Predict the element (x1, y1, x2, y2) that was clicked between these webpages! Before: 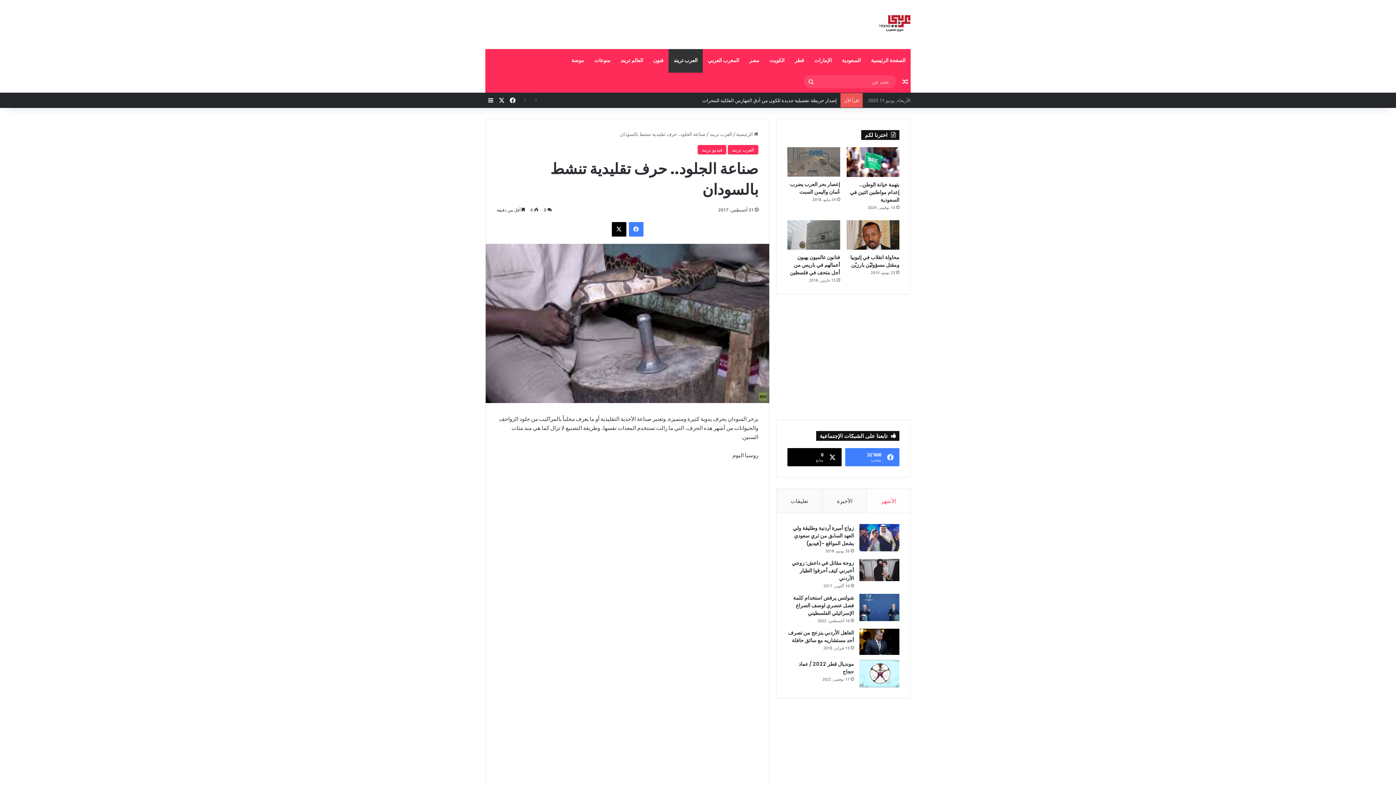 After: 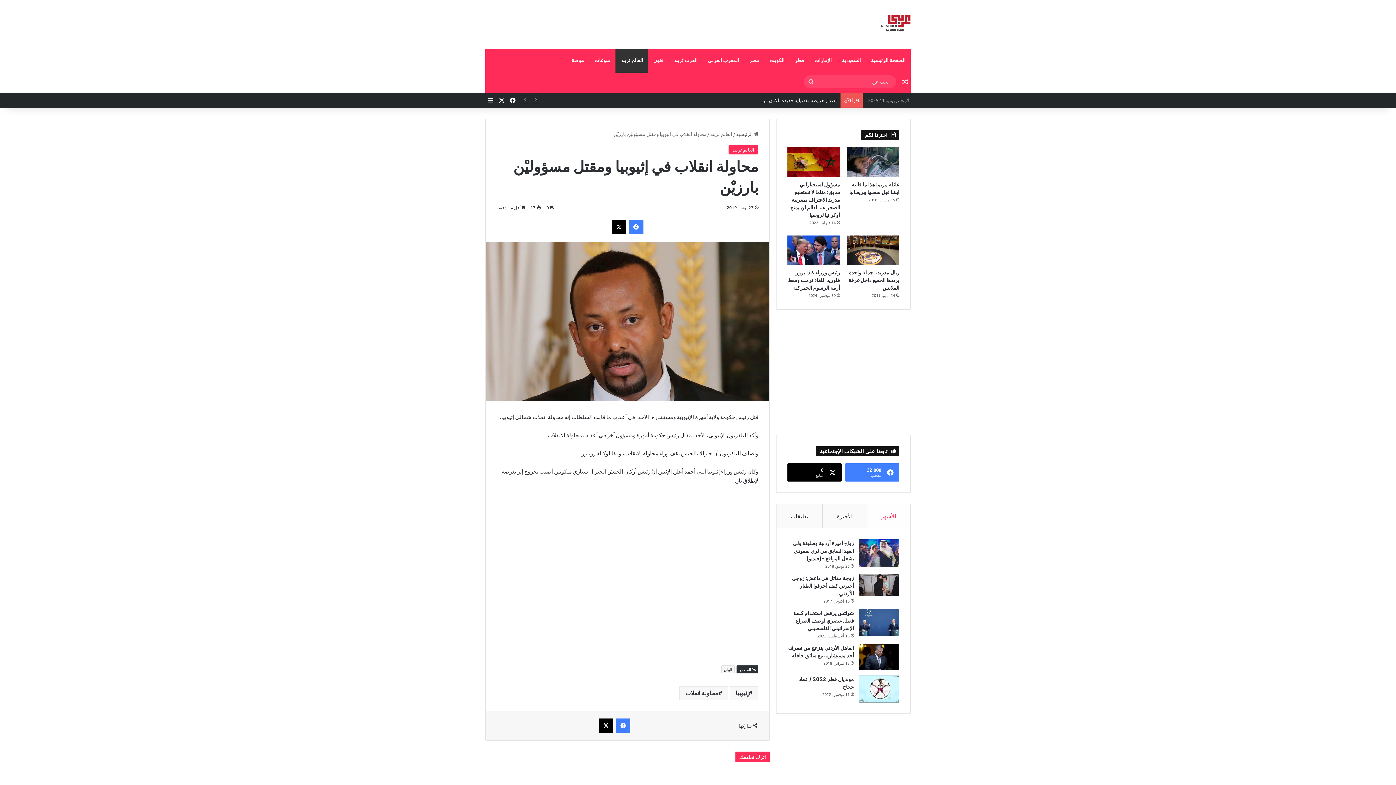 Action: bbox: (847, 220, 899, 249) label: محاولة انقلاب في إثيوبيا ومقتل مسؤوليْن بارزيْن